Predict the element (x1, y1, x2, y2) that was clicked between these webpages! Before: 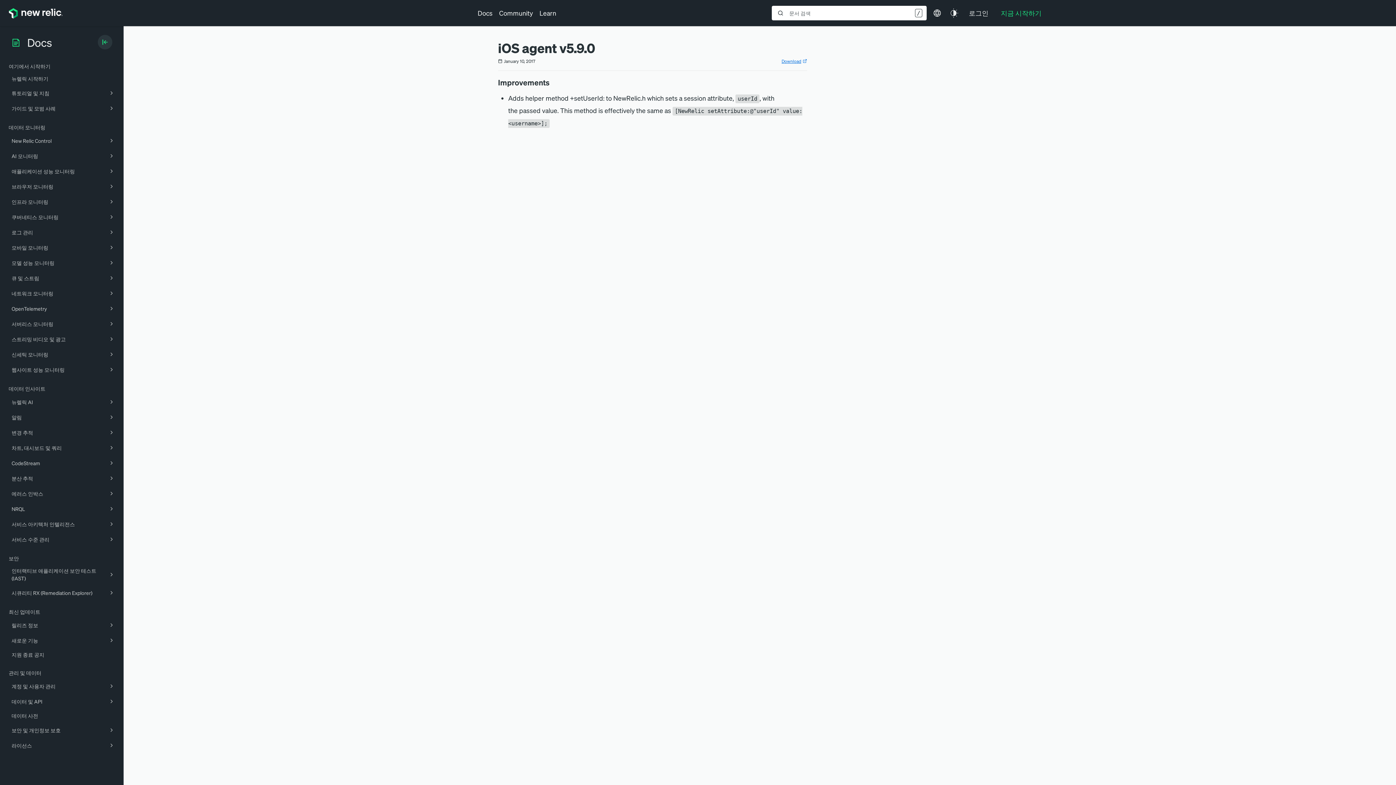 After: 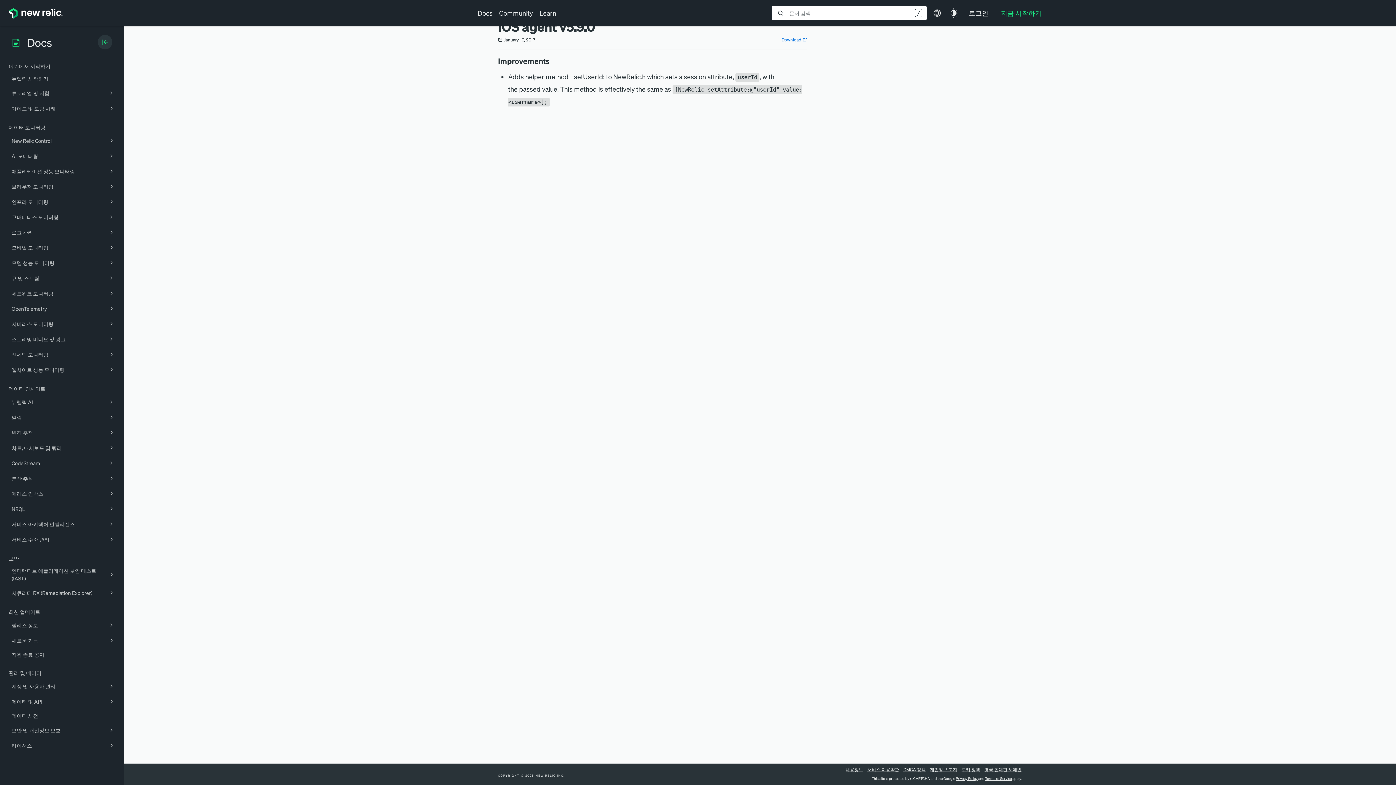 Action: bbox: (549, 78, 557, 86) label: improvements permalink